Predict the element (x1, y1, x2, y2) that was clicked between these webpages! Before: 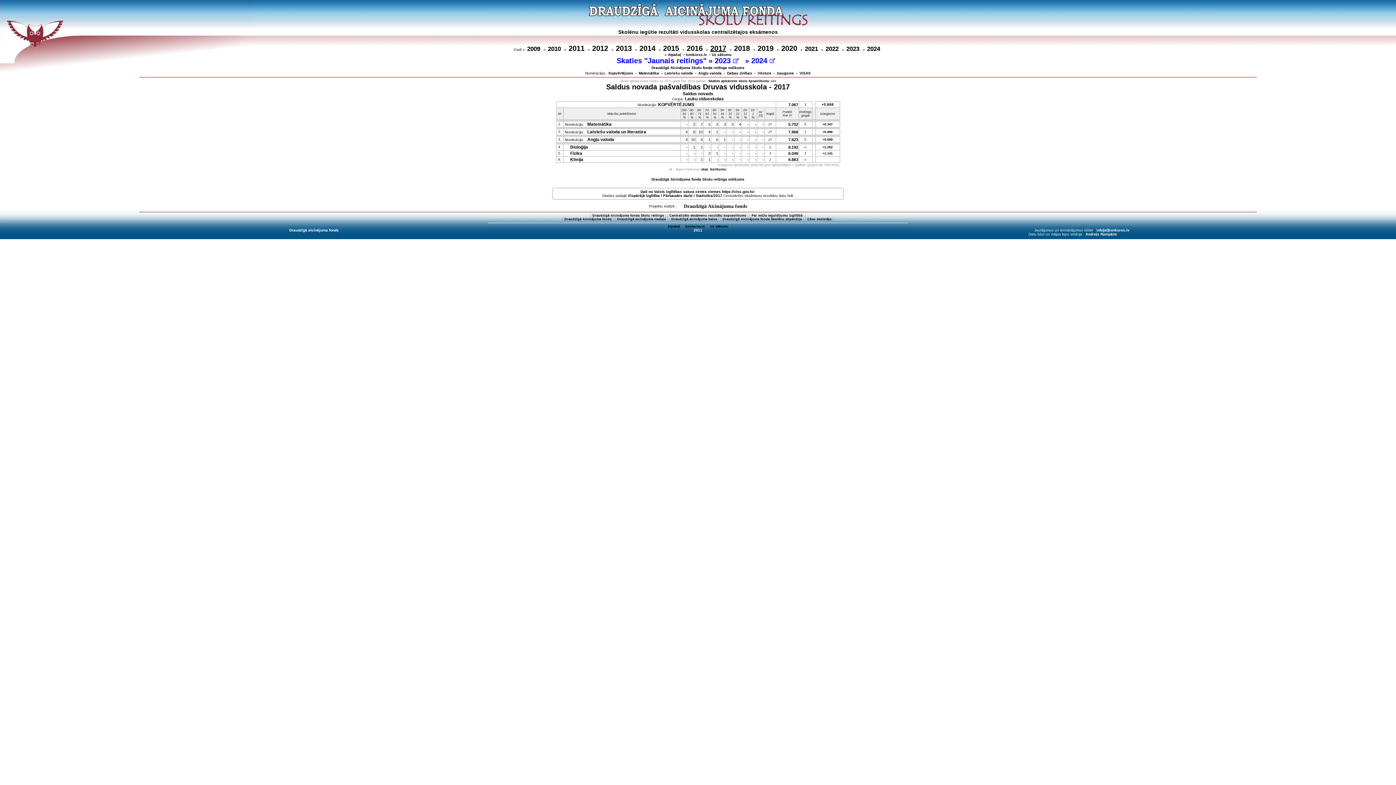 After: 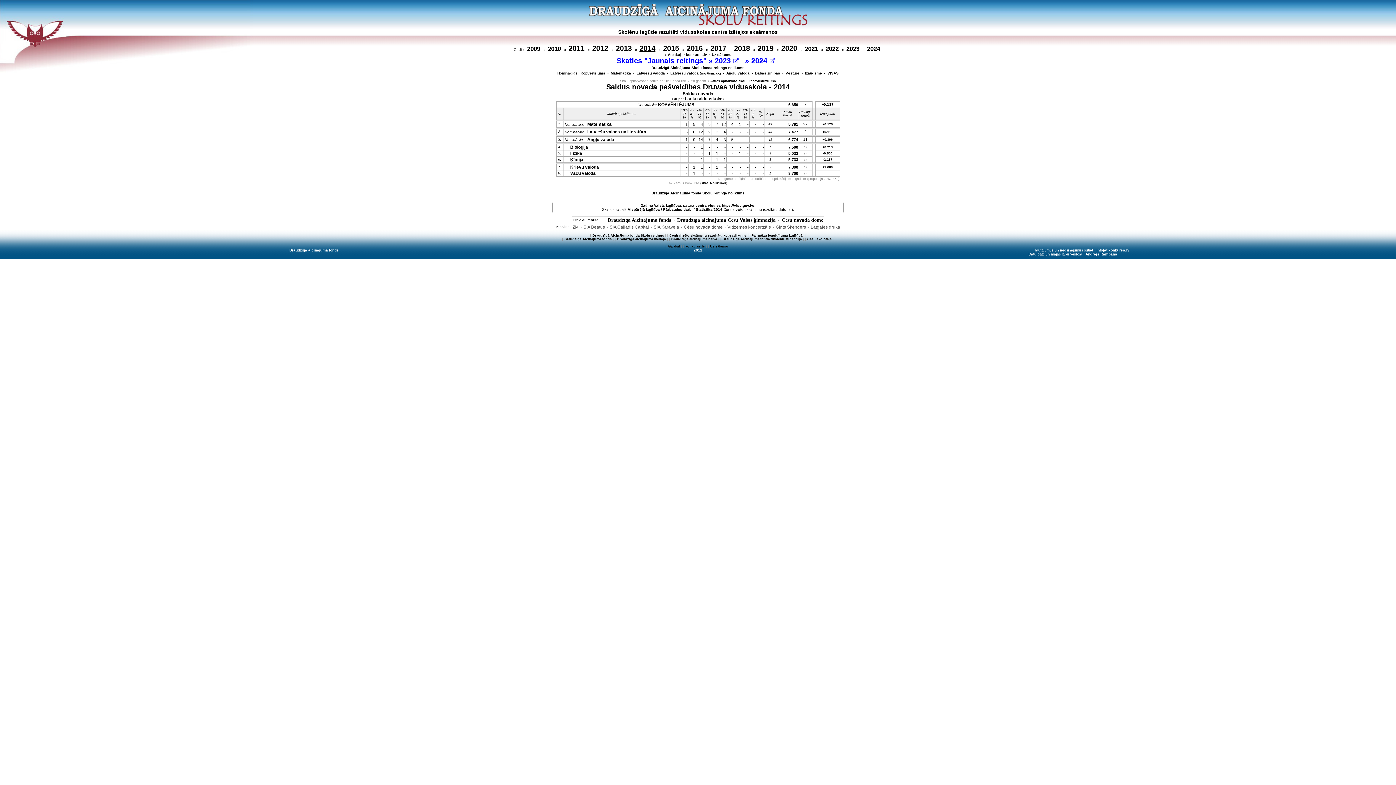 Action: label: 2014 bbox: (639, 47, 655, 51)